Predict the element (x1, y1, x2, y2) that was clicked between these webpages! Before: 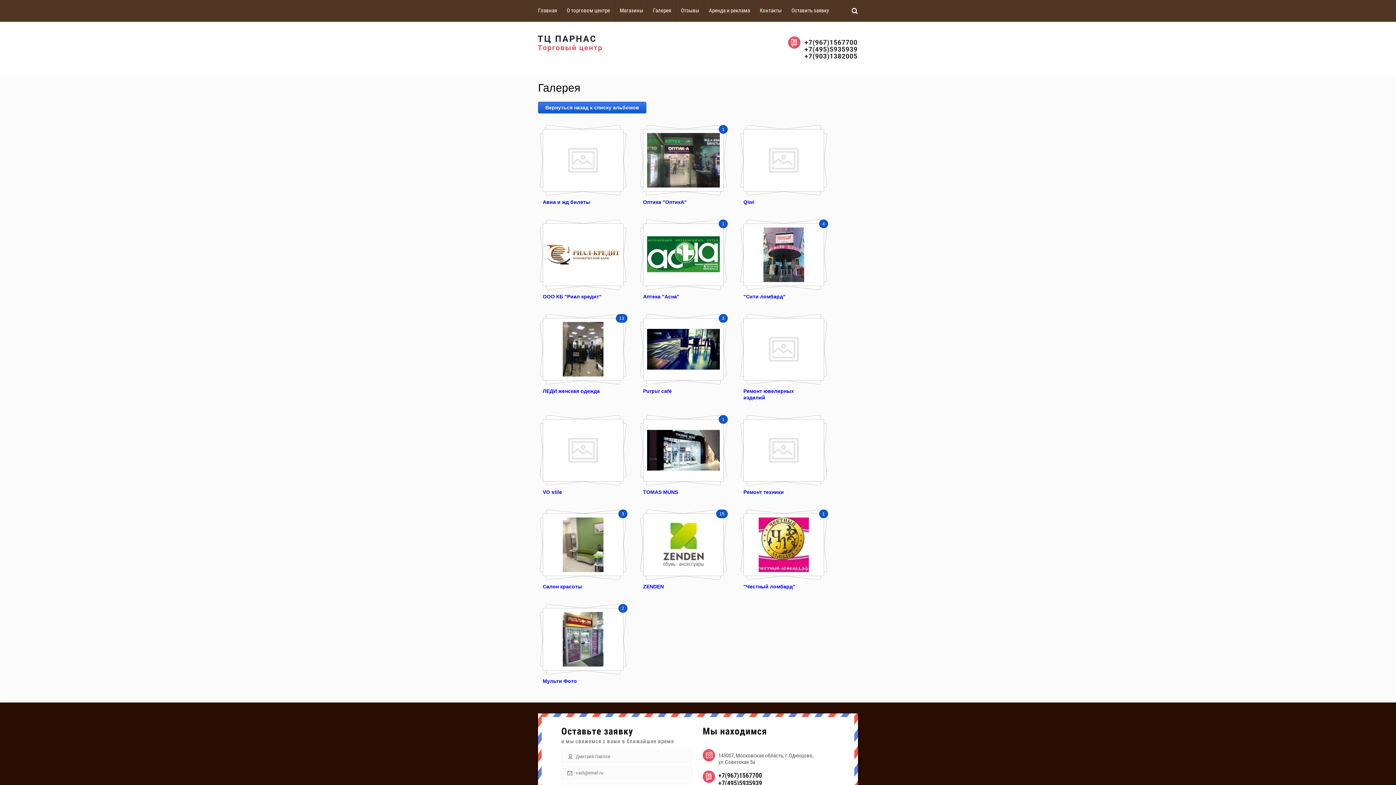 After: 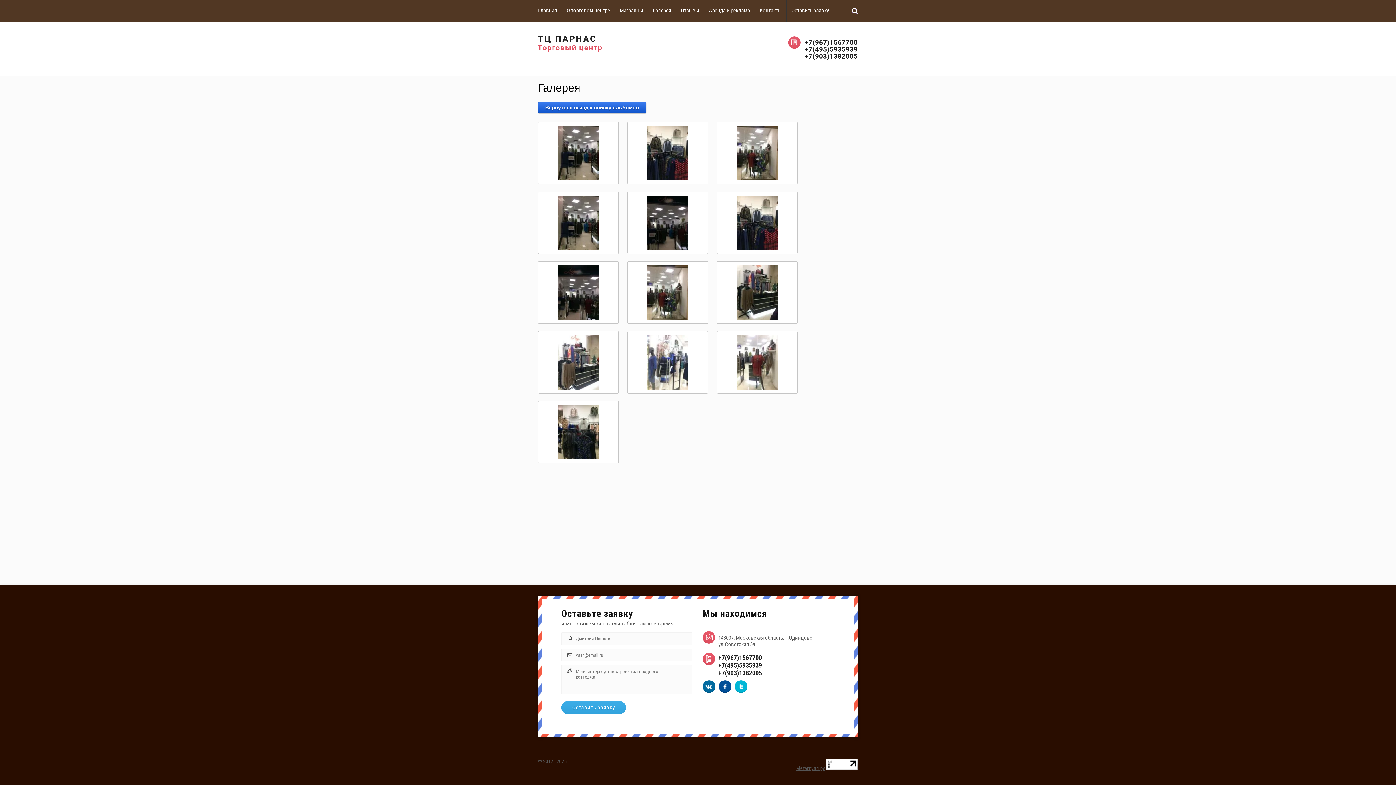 Action: label: 13 bbox: (542, 318, 623, 380)